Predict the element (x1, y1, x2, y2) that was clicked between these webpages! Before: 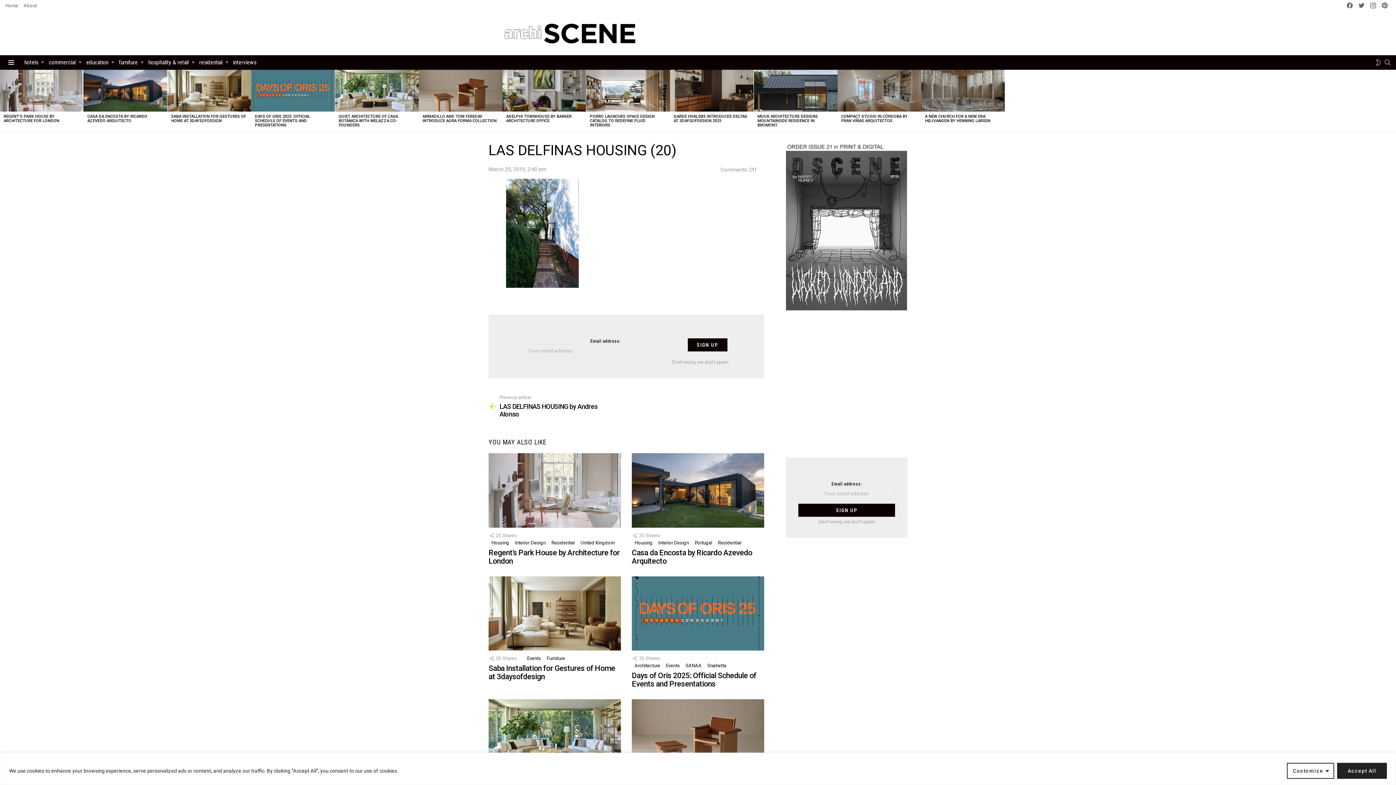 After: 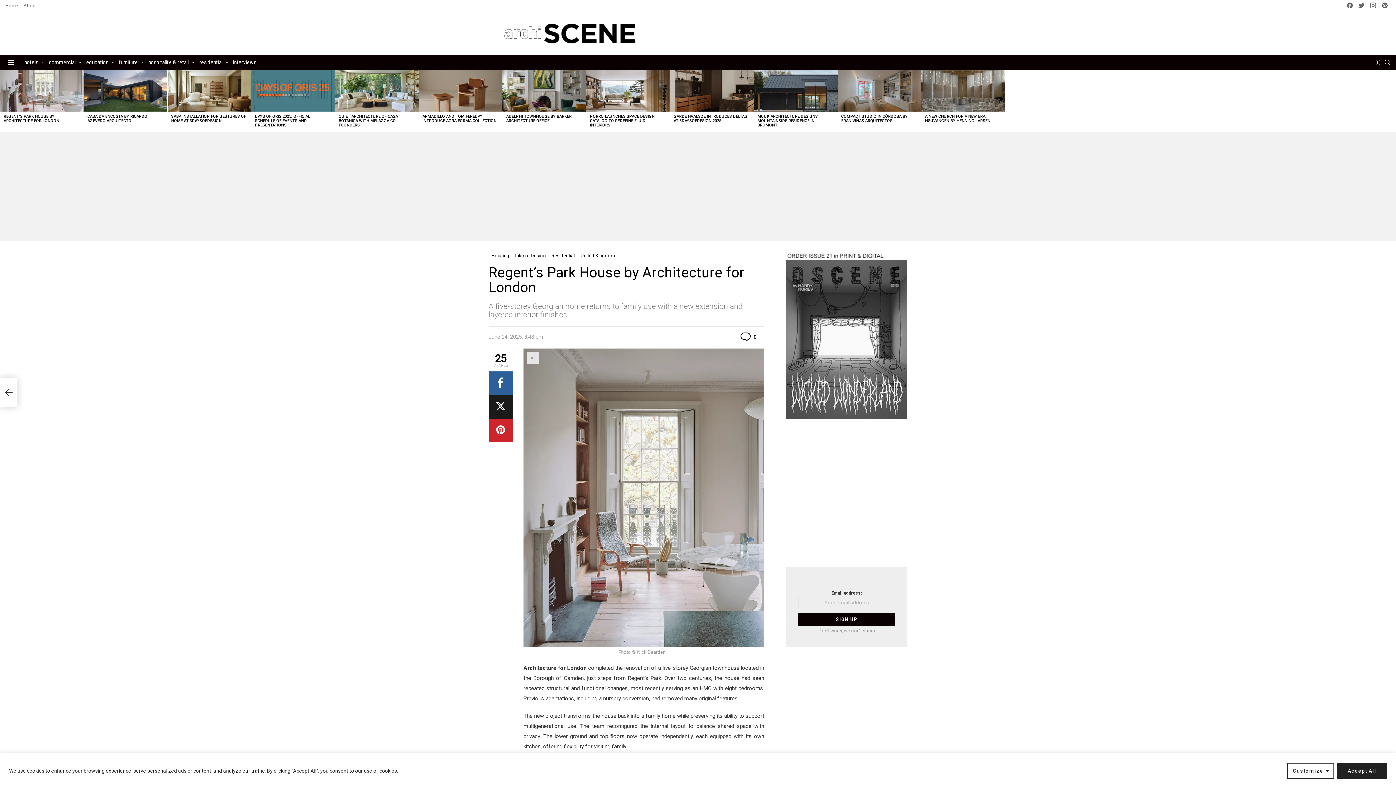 Action: bbox: (3, 114, 59, 123) label: REGENT’S PARK HOUSE BY ARCHITECTURE FOR LONDON